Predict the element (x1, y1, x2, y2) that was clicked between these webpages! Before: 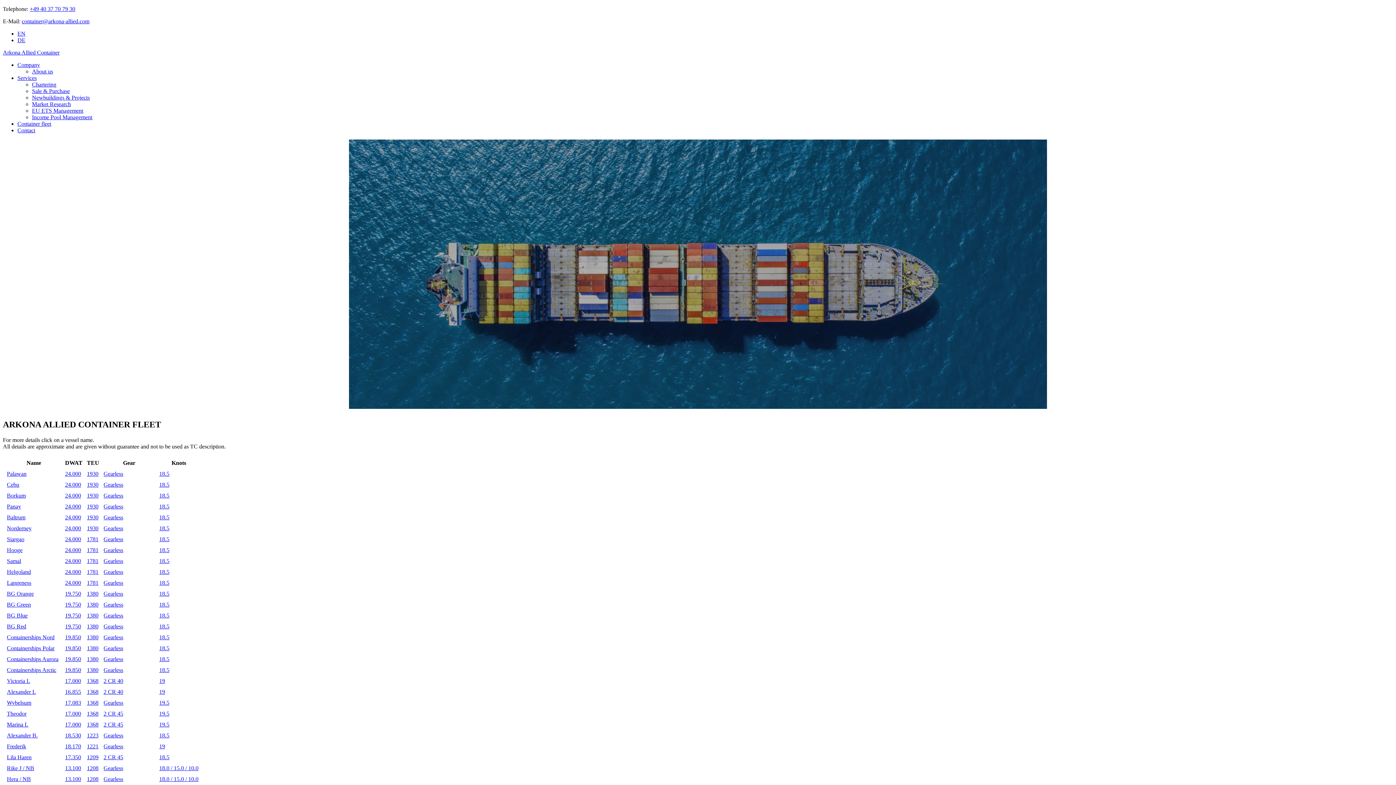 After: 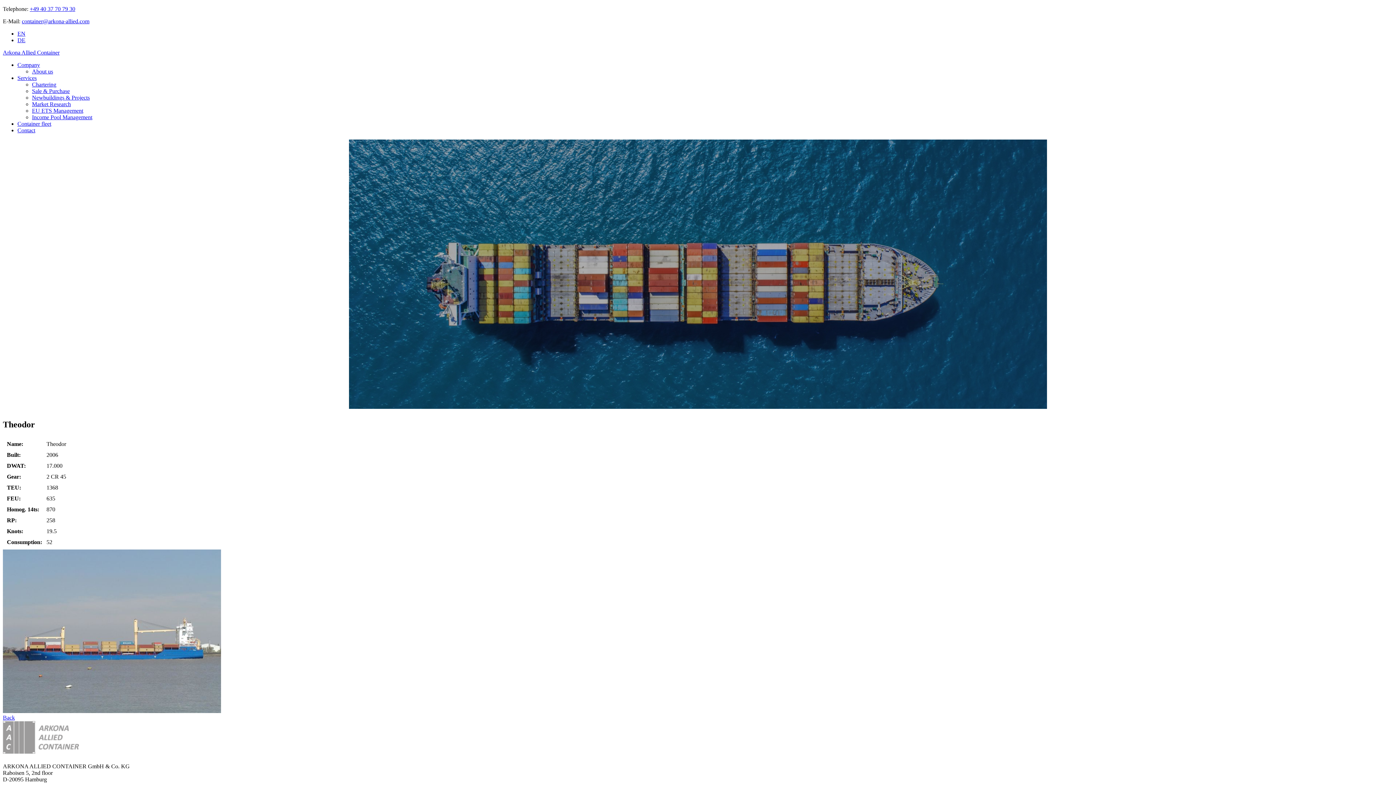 Action: label: 17.000 bbox: (65, 710, 81, 717)